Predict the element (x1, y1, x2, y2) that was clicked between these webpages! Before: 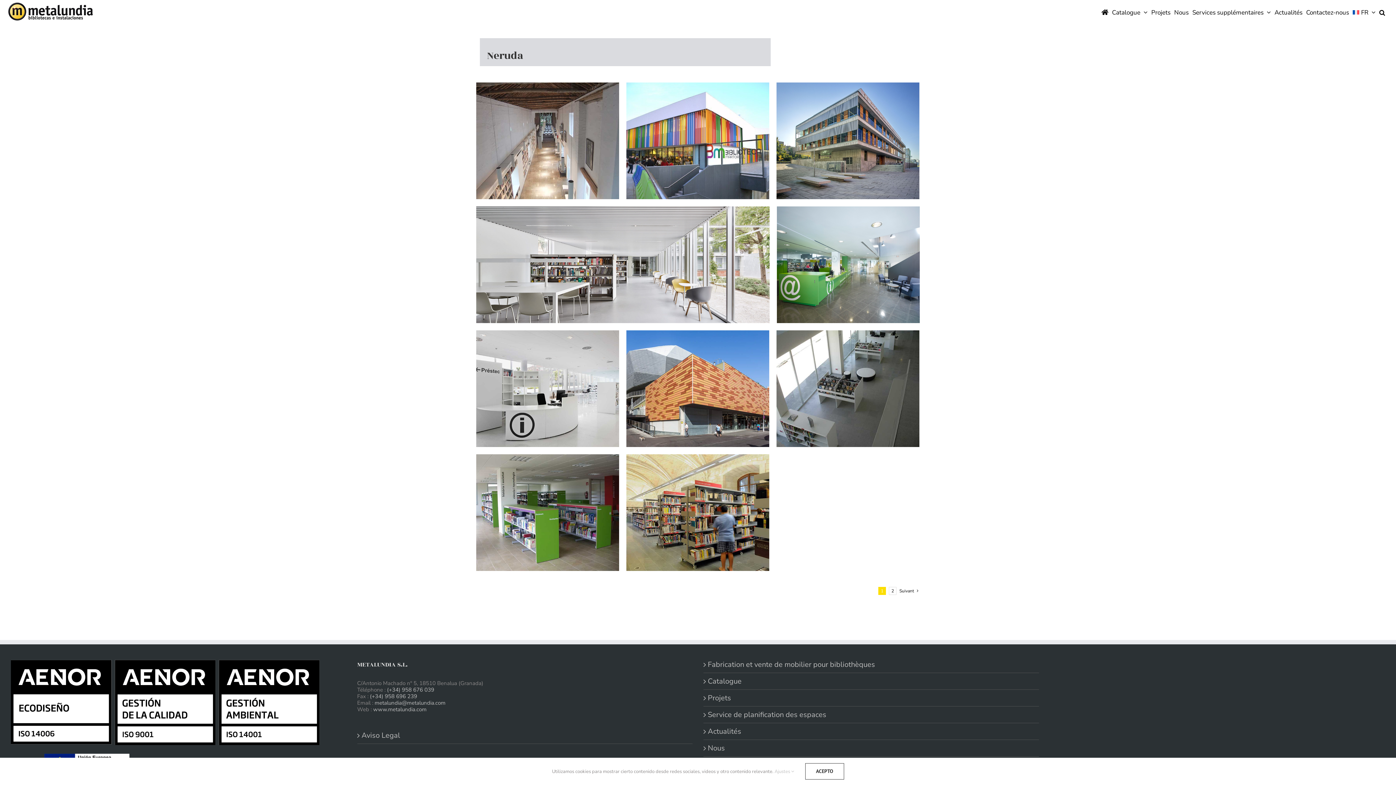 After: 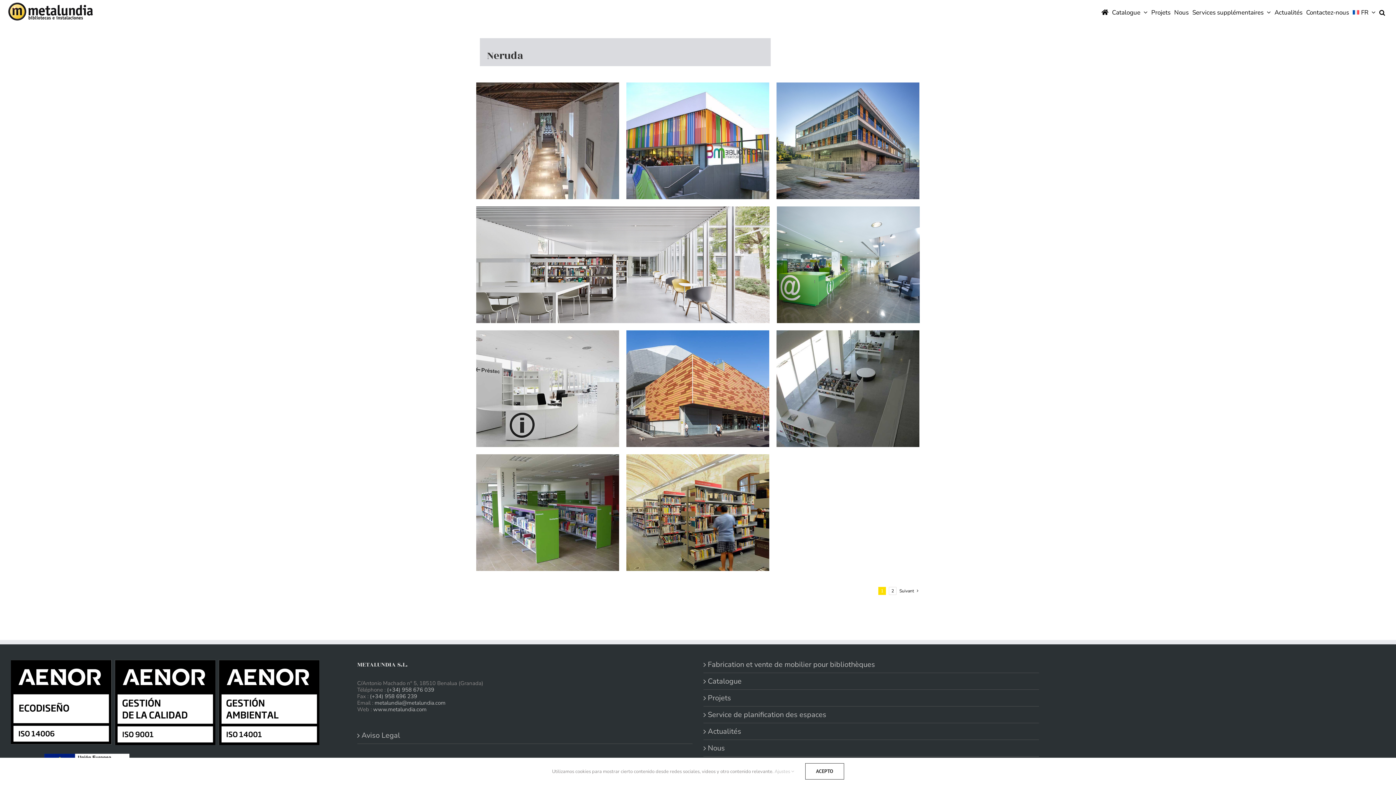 Action: bbox: (1353, 0, 1376, 23) label: FR